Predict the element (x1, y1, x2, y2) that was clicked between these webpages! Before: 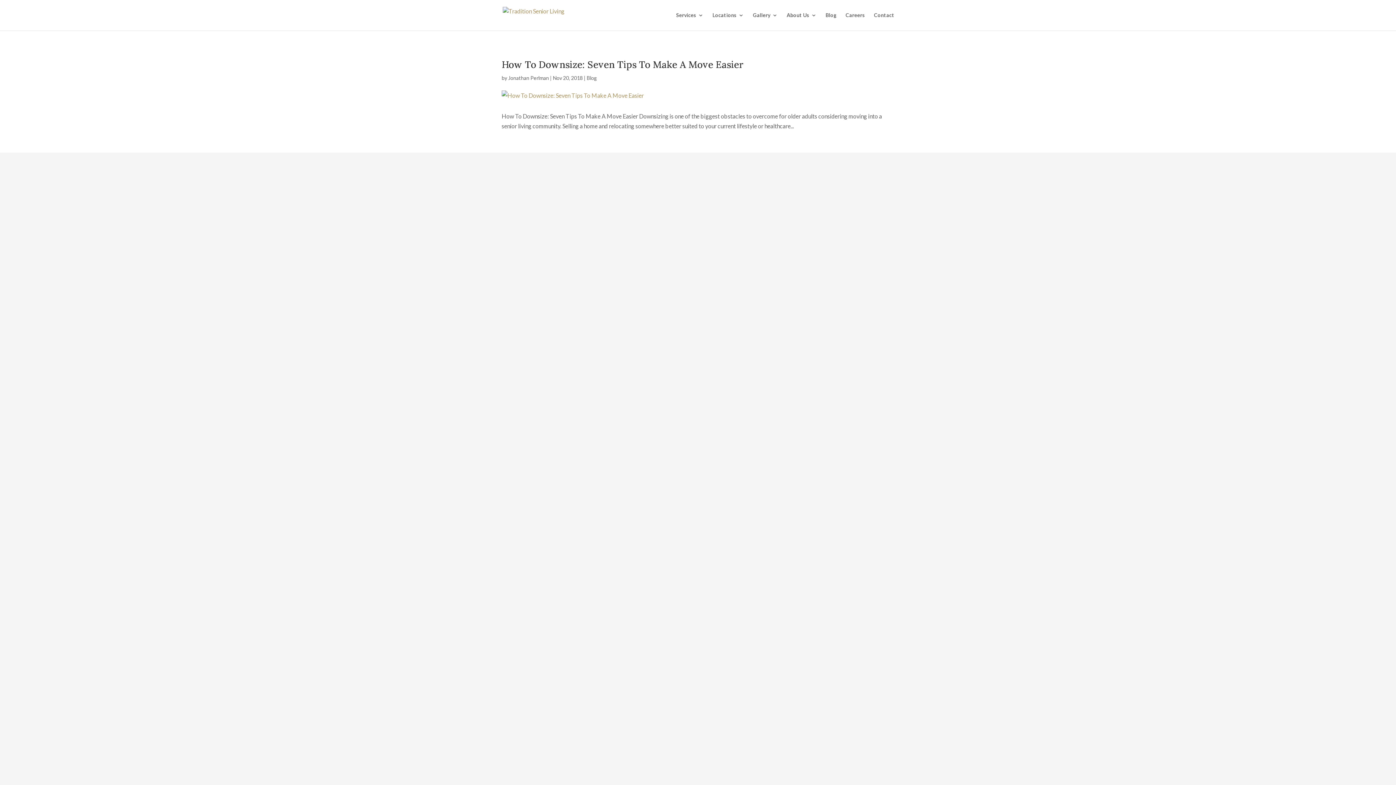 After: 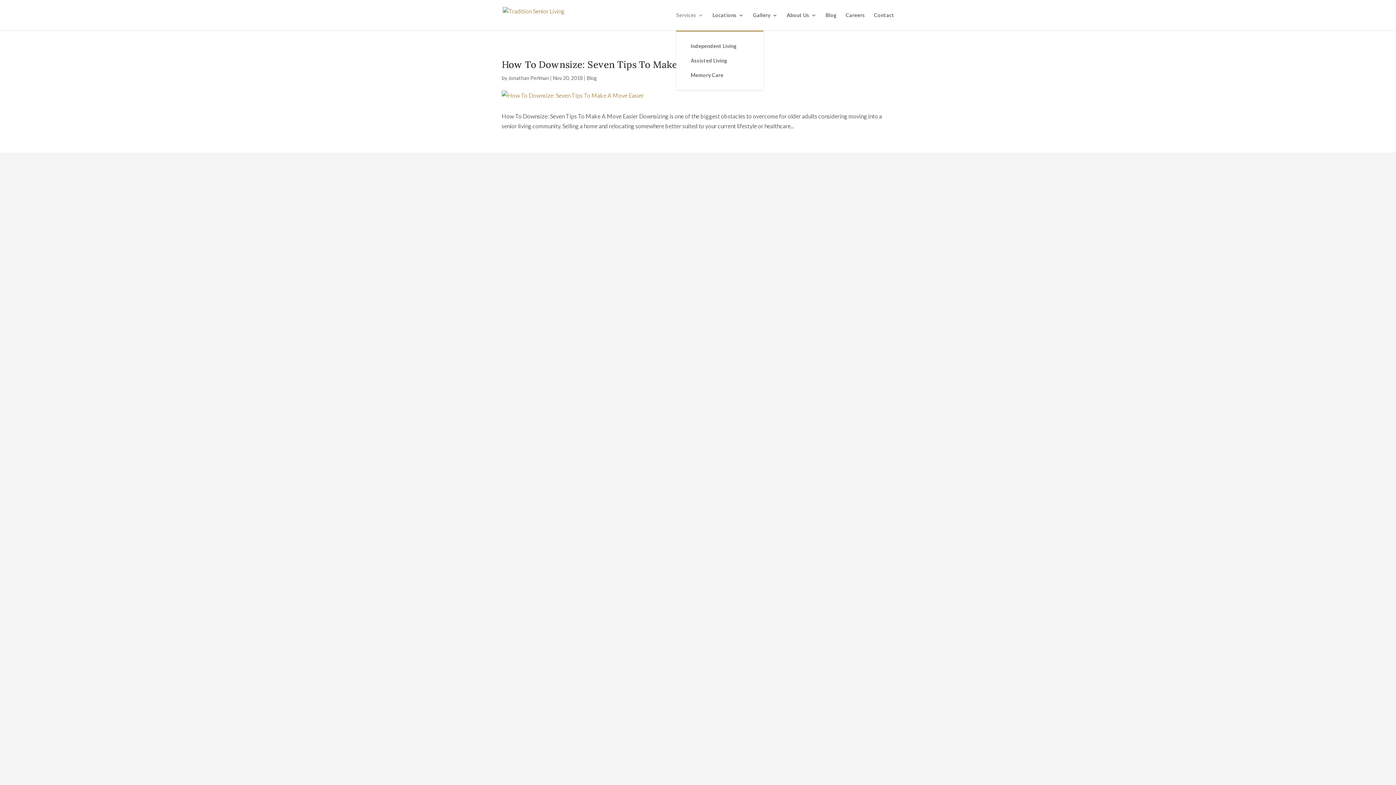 Action: bbox: (676, 12, 703, 30) label: Services